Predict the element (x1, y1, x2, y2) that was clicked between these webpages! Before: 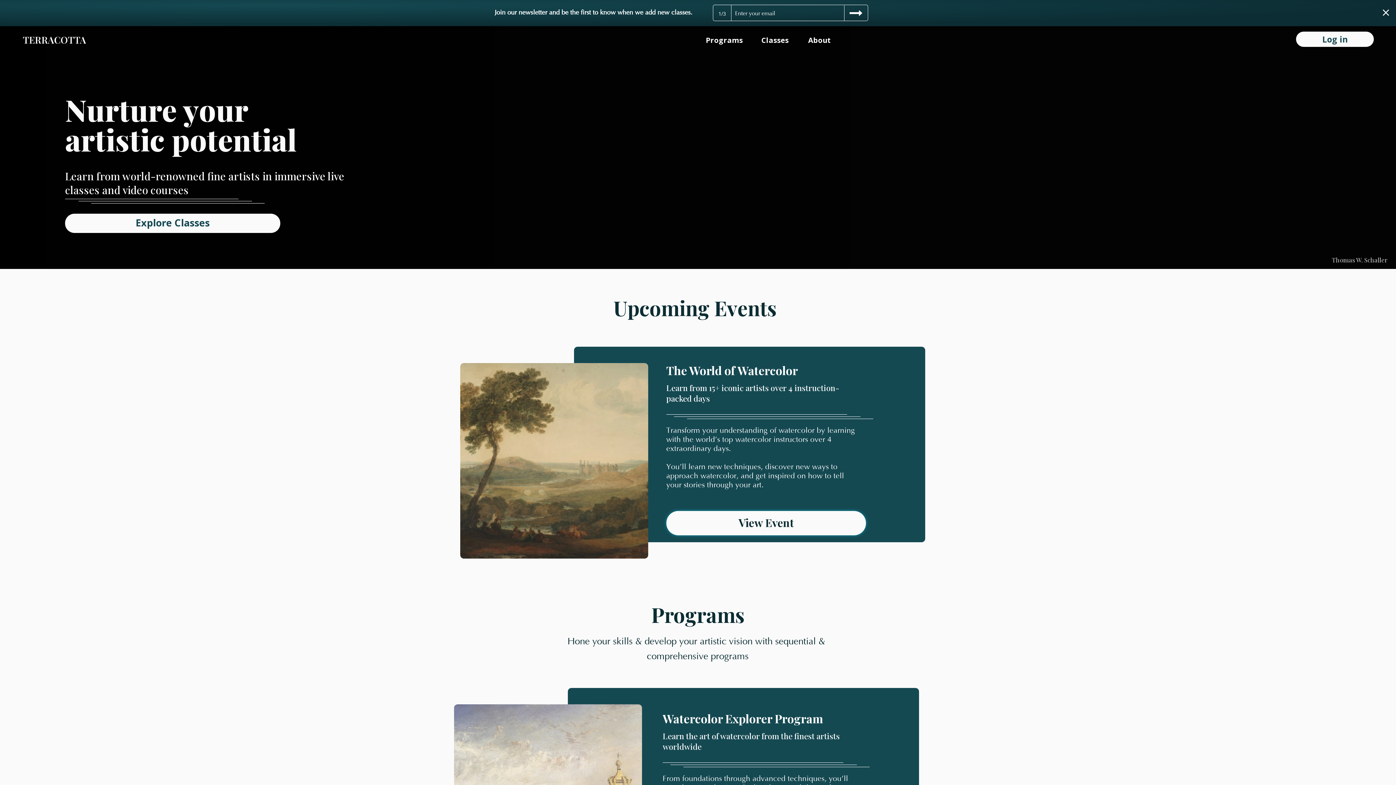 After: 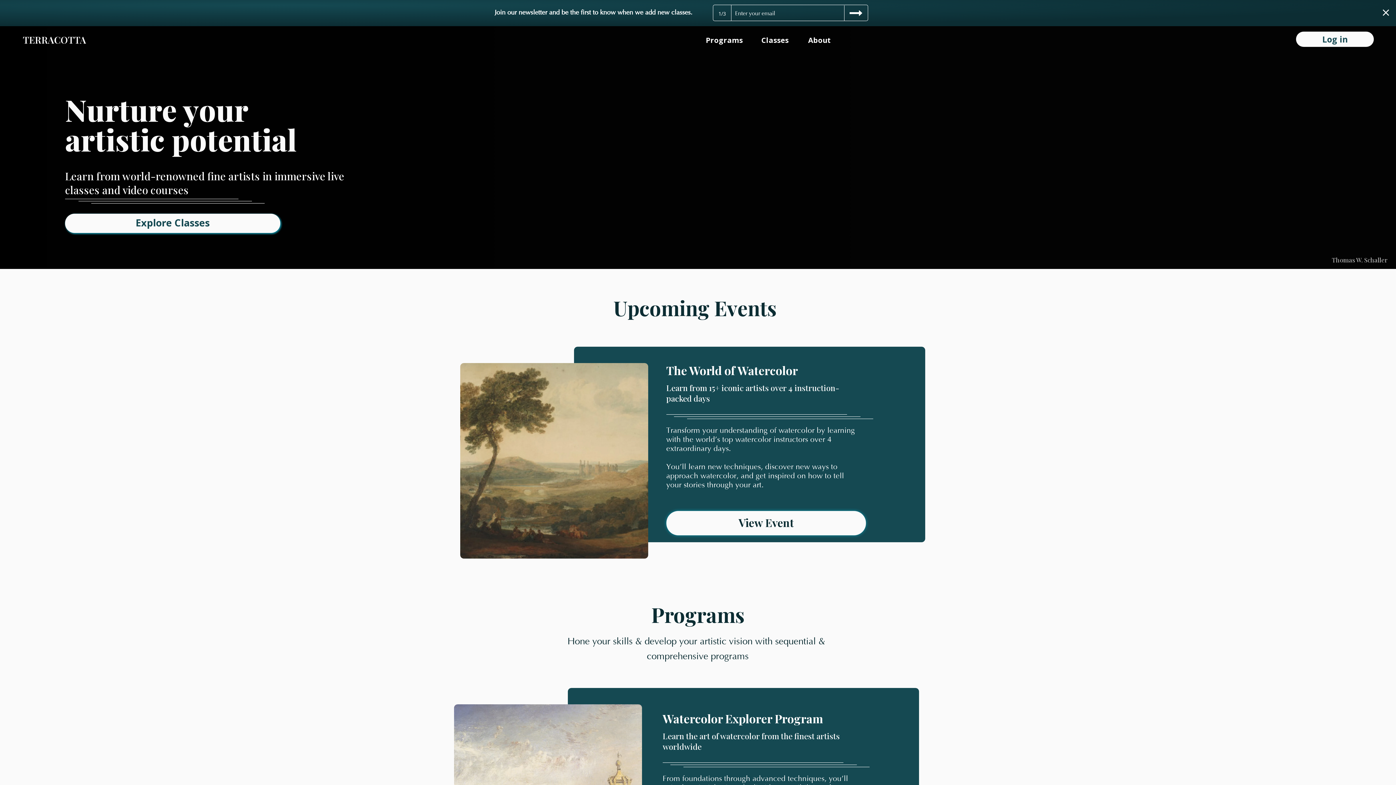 Action: label: Explore Classes bbox: (65, 213, 280, 233)